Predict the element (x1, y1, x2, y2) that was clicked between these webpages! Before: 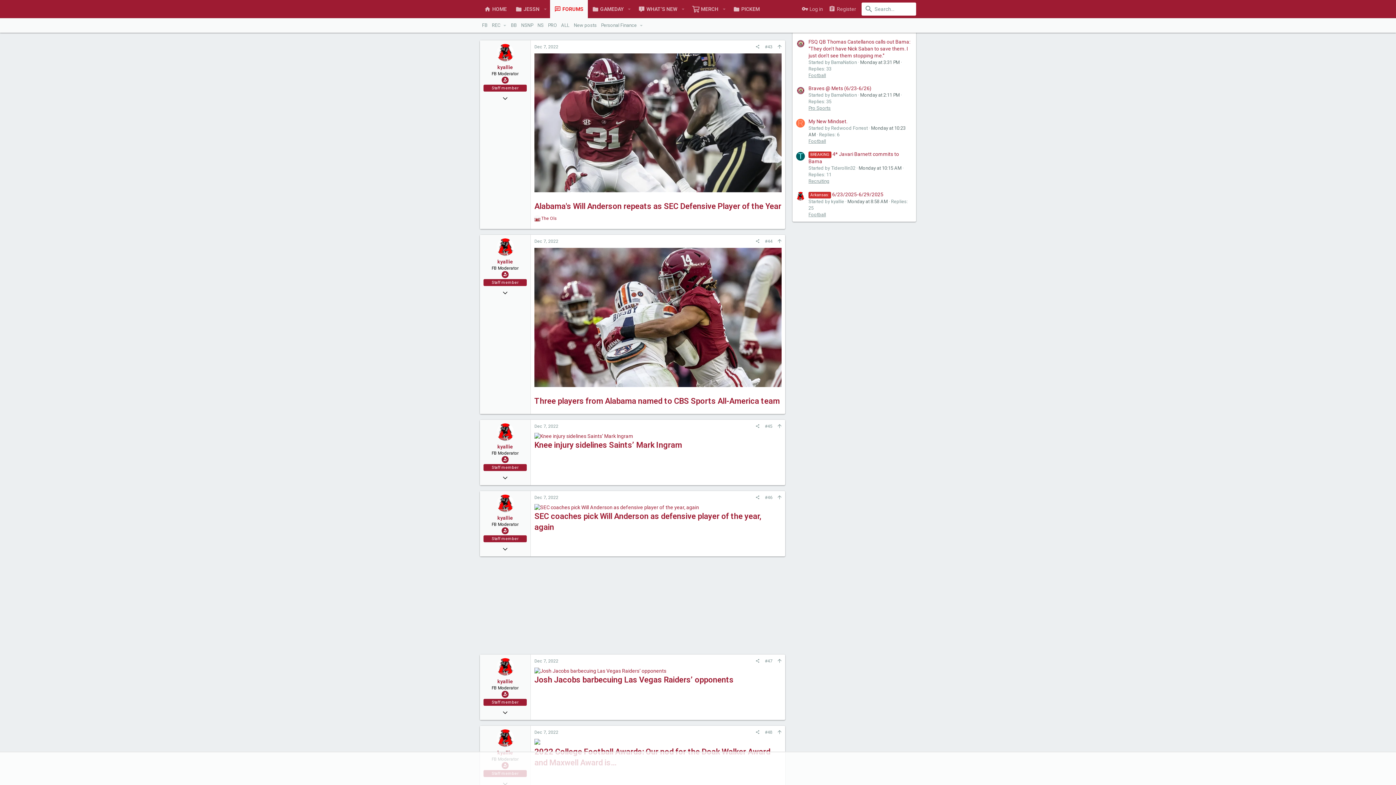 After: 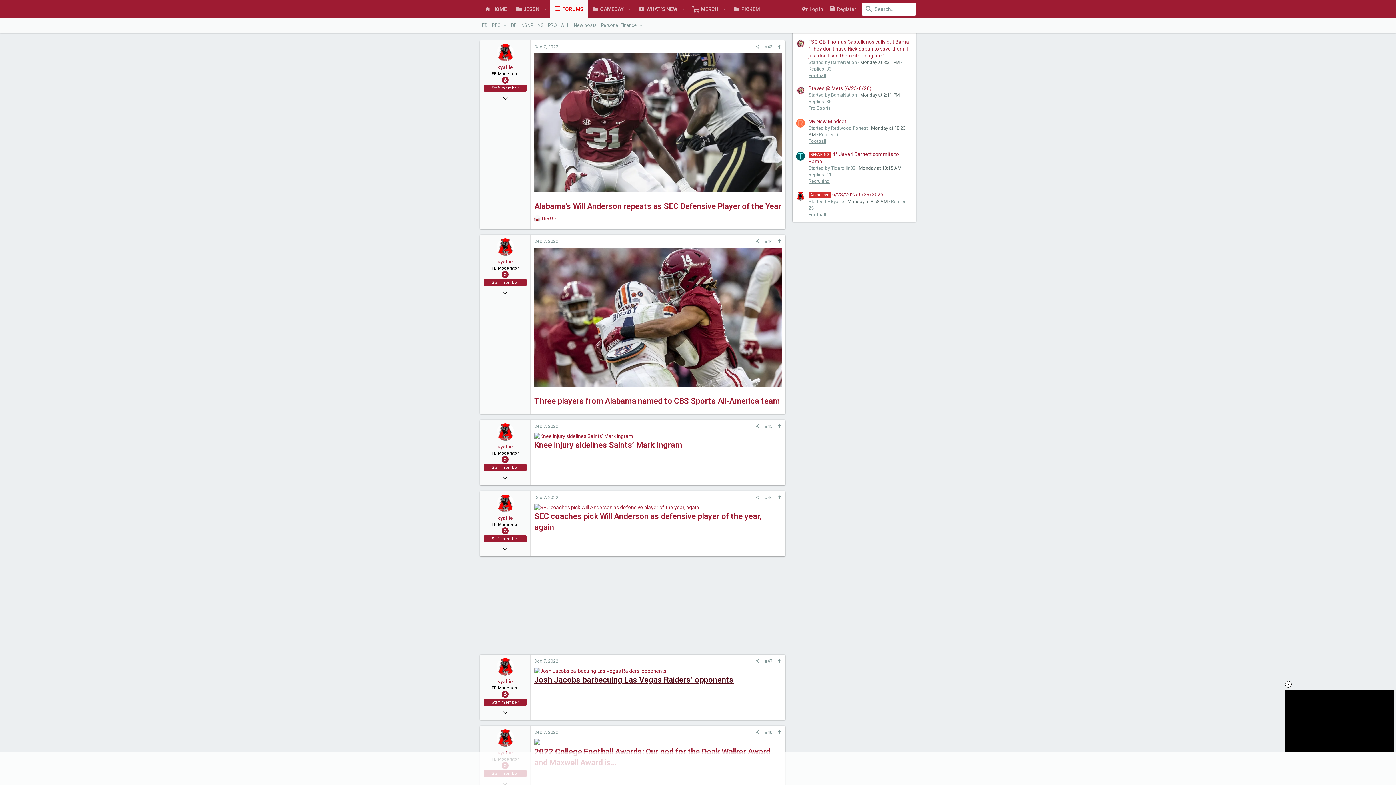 Action: bbox: (534, 675, 733, 684) label: Josh Jacobs barbecuing Las Vegas Raiders’ opponents